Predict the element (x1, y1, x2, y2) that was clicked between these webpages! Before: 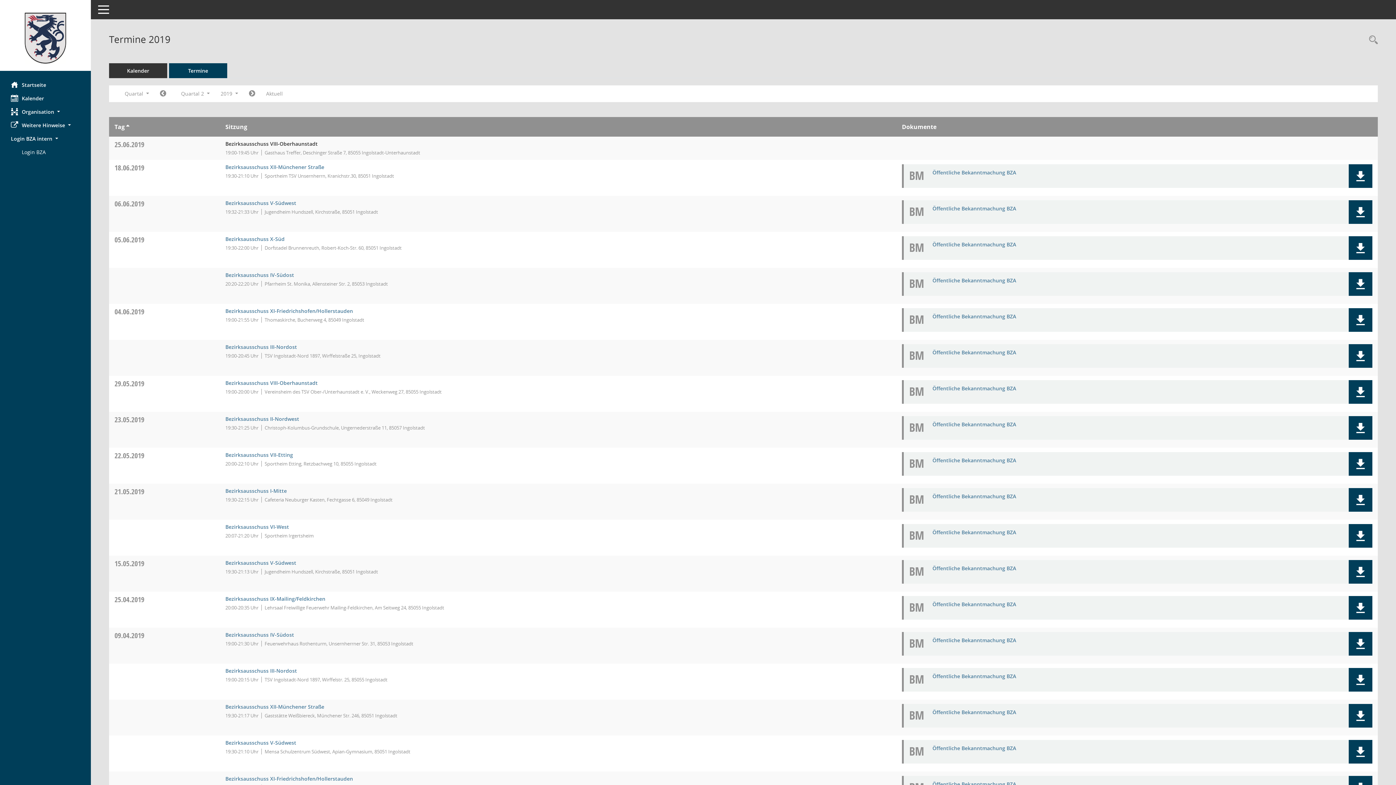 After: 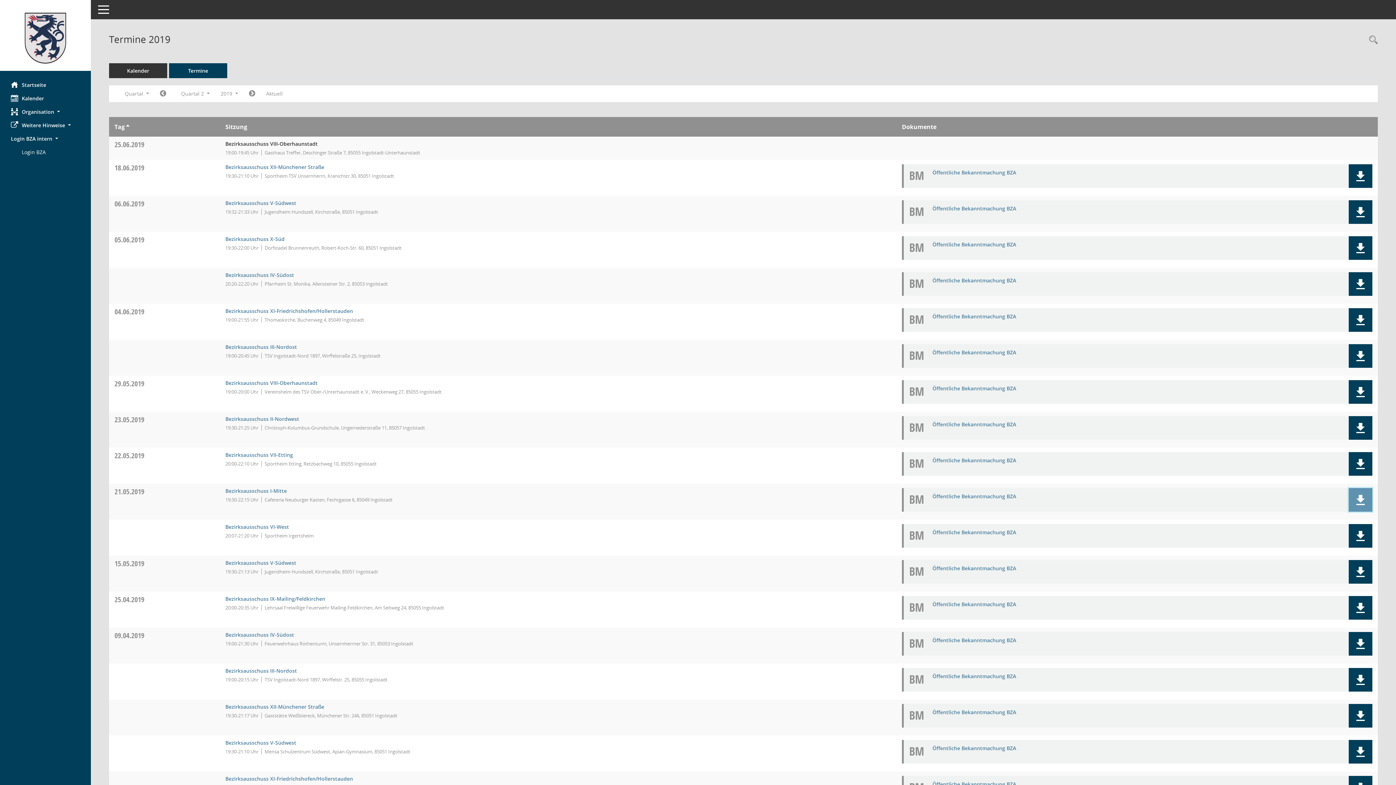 Action: bbox: (1349, 488, 1372, 512) label: Dokument Download Dateityp: pdf